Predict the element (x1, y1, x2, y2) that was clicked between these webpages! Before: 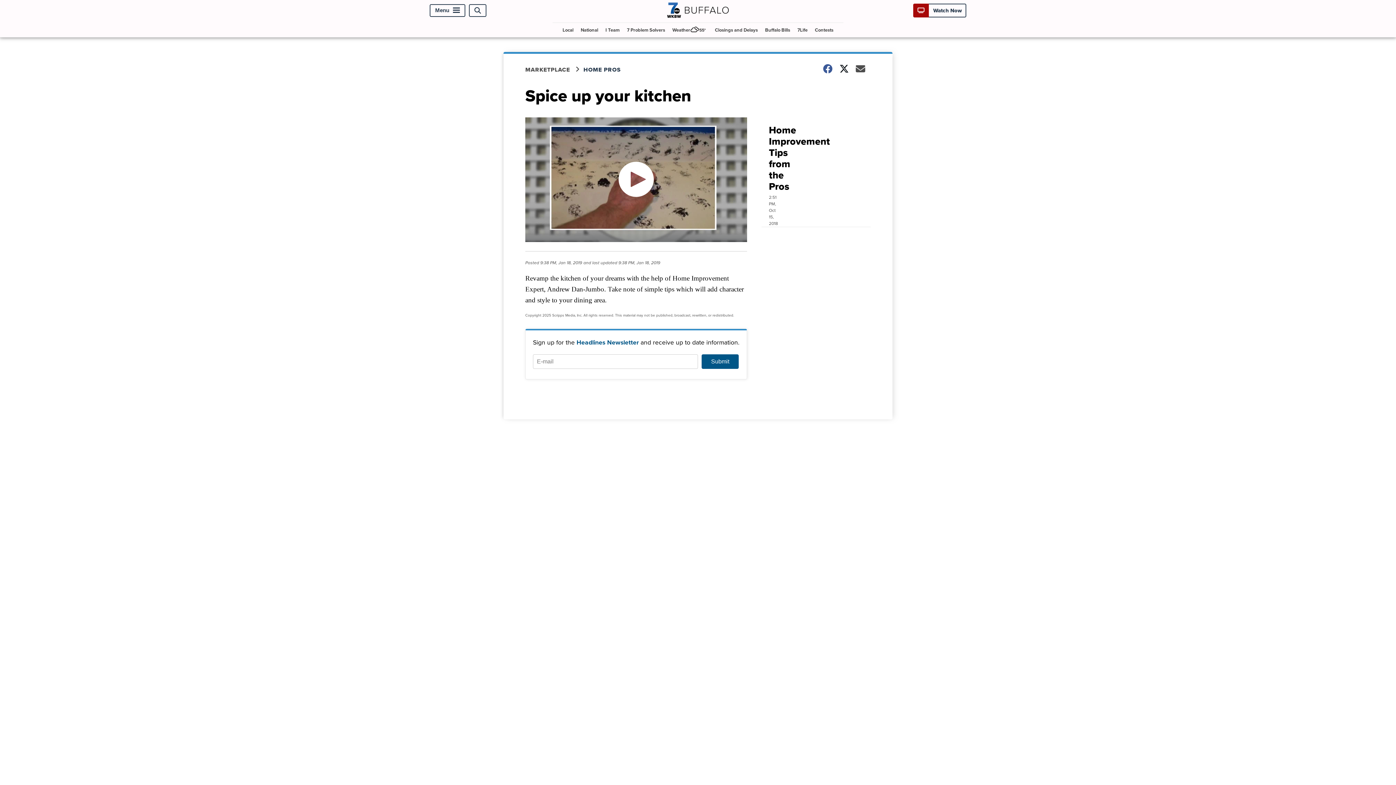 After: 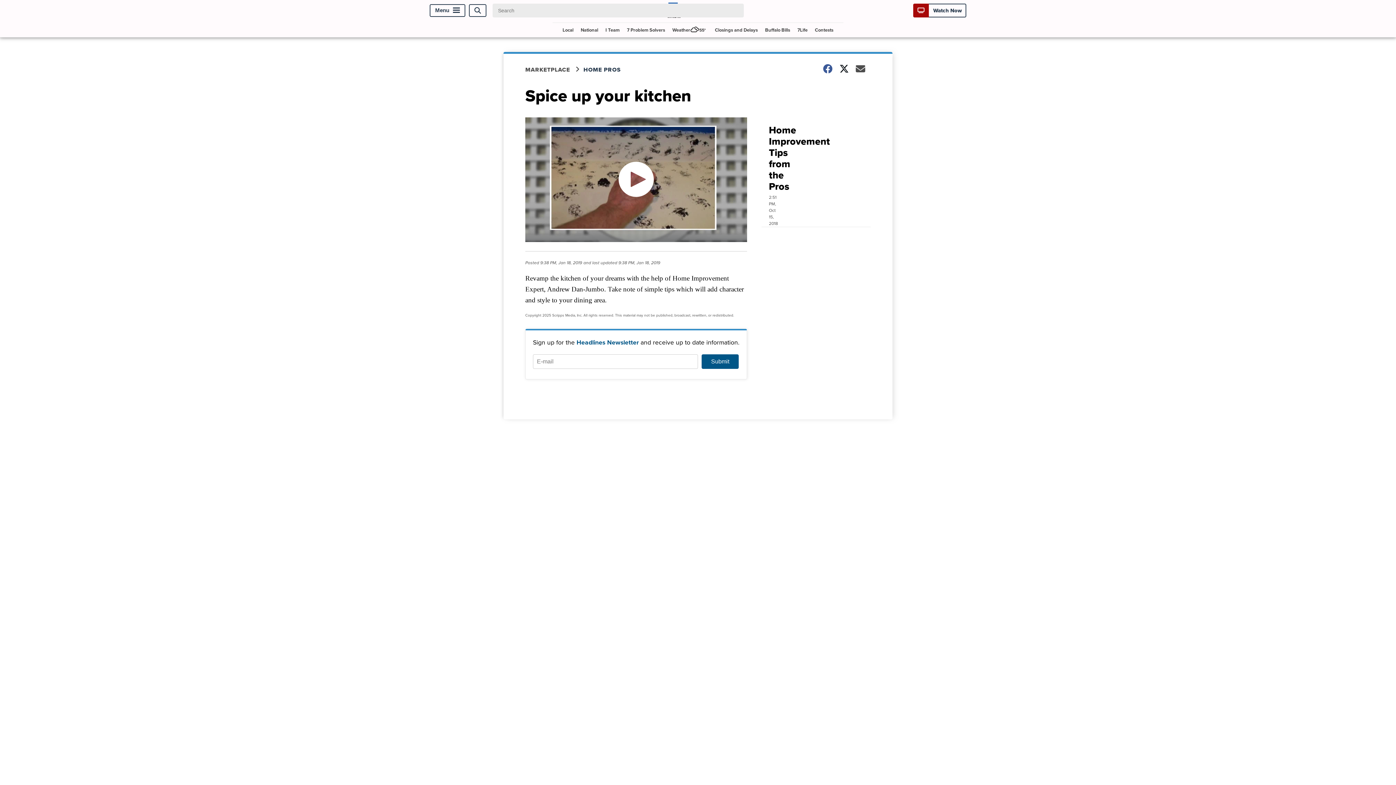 Action: bbox: (469, 4, 486, 16) label: Open Search